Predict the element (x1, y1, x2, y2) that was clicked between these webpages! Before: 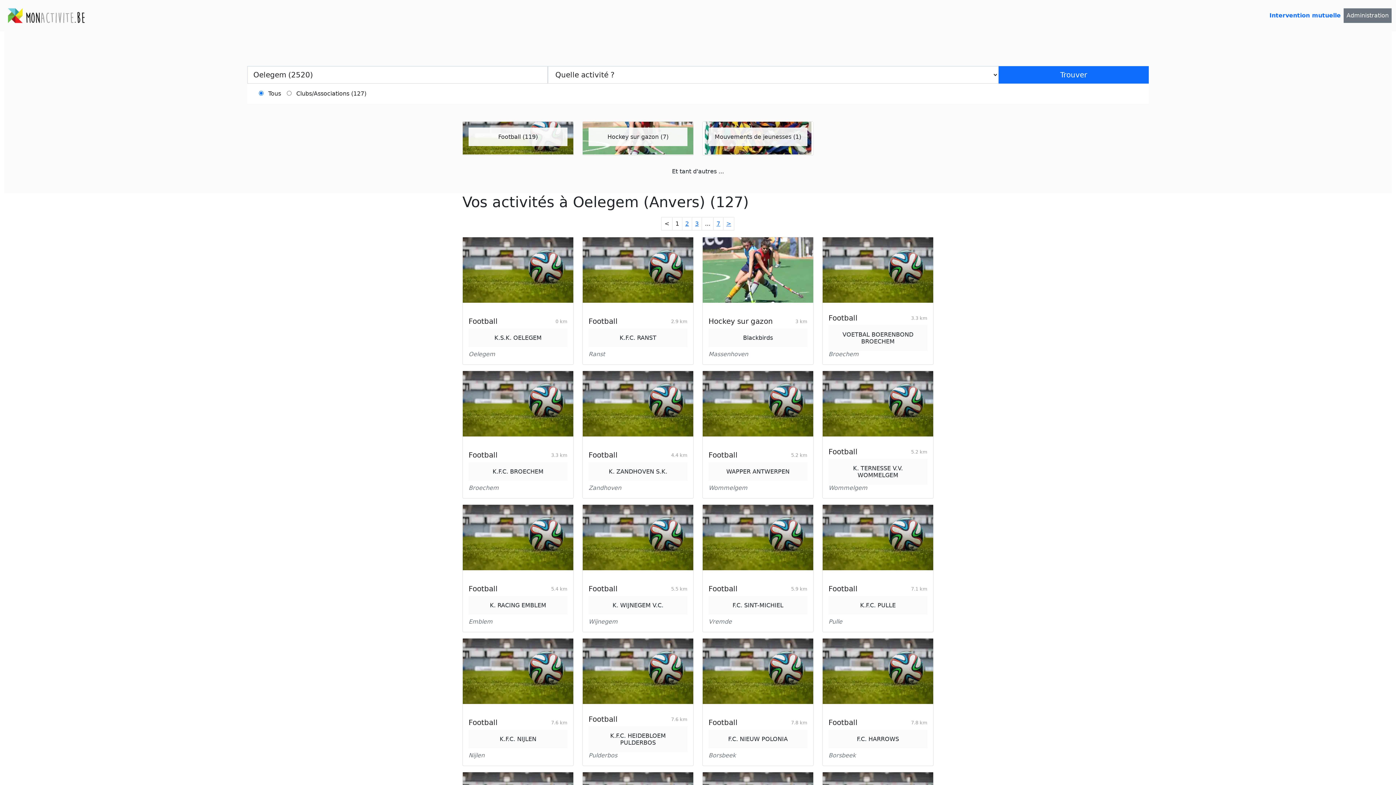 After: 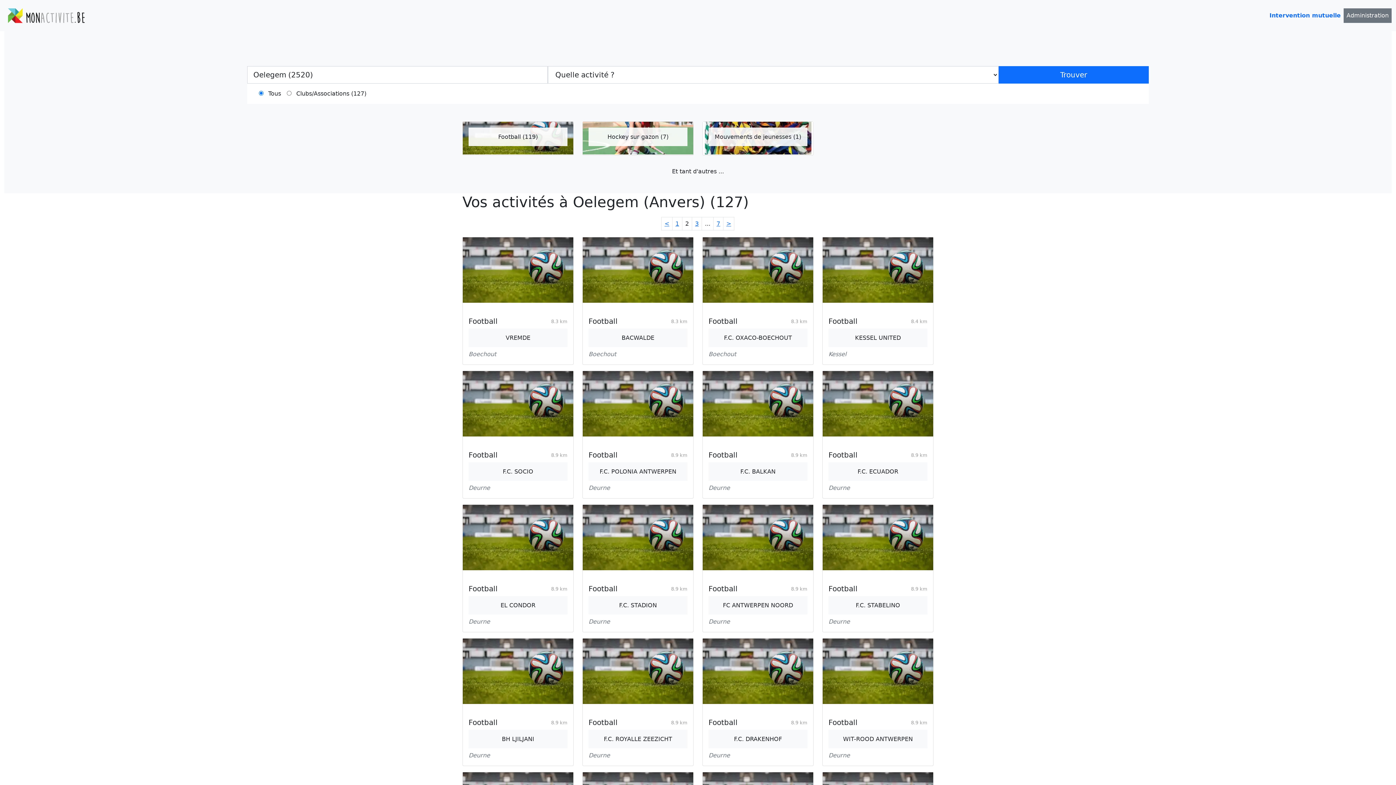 Action: label: > bbox: (723, 217, 734, 230)